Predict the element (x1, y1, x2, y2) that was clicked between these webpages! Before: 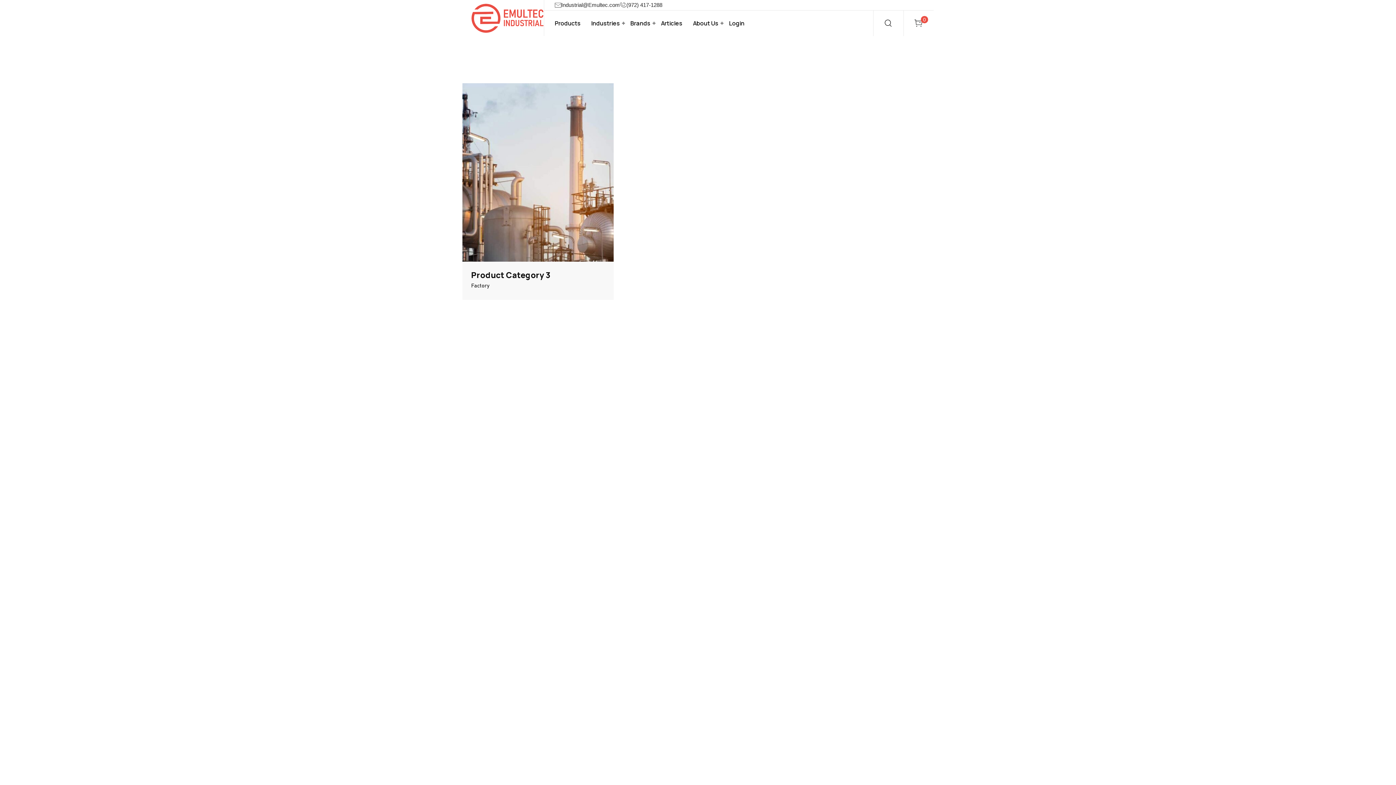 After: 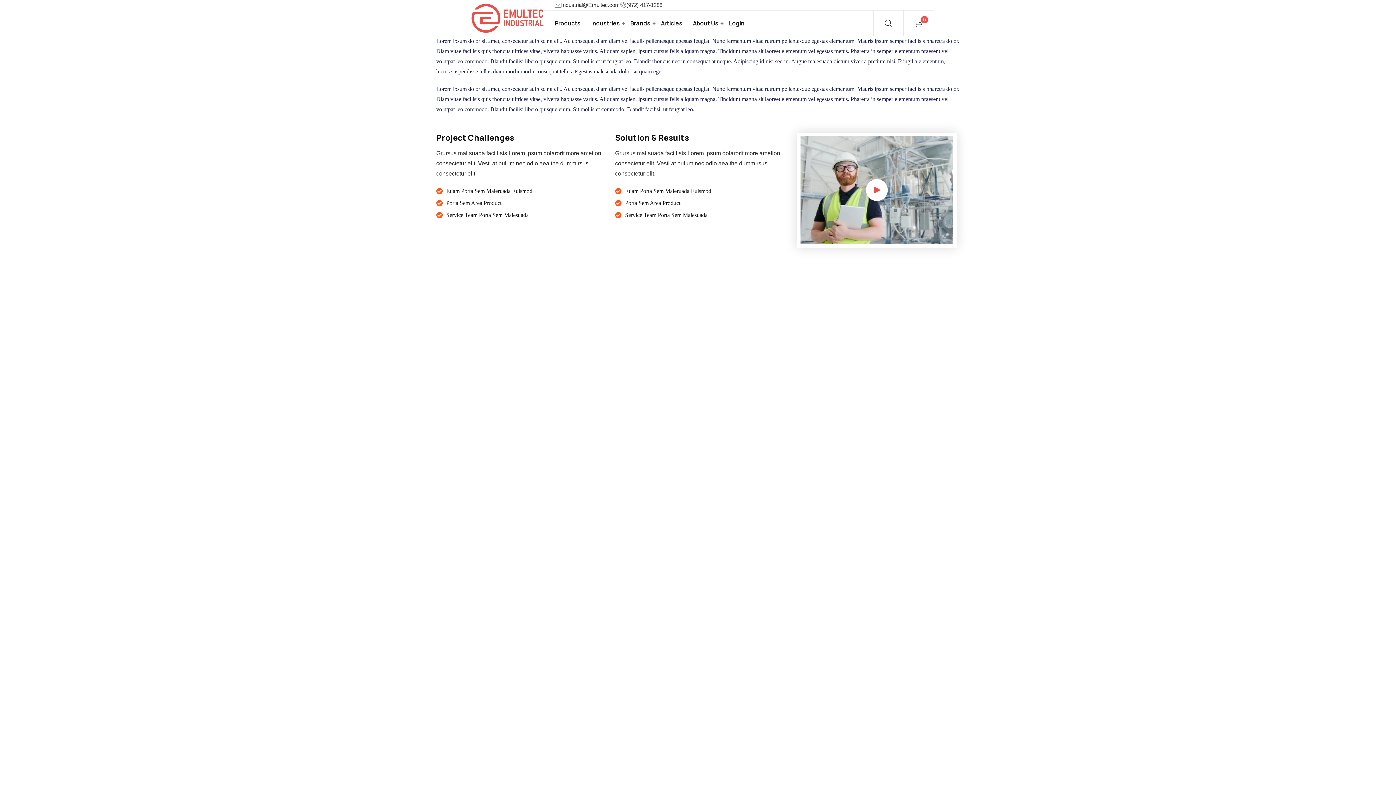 Action: bbox: (462, 169, 613, 175)